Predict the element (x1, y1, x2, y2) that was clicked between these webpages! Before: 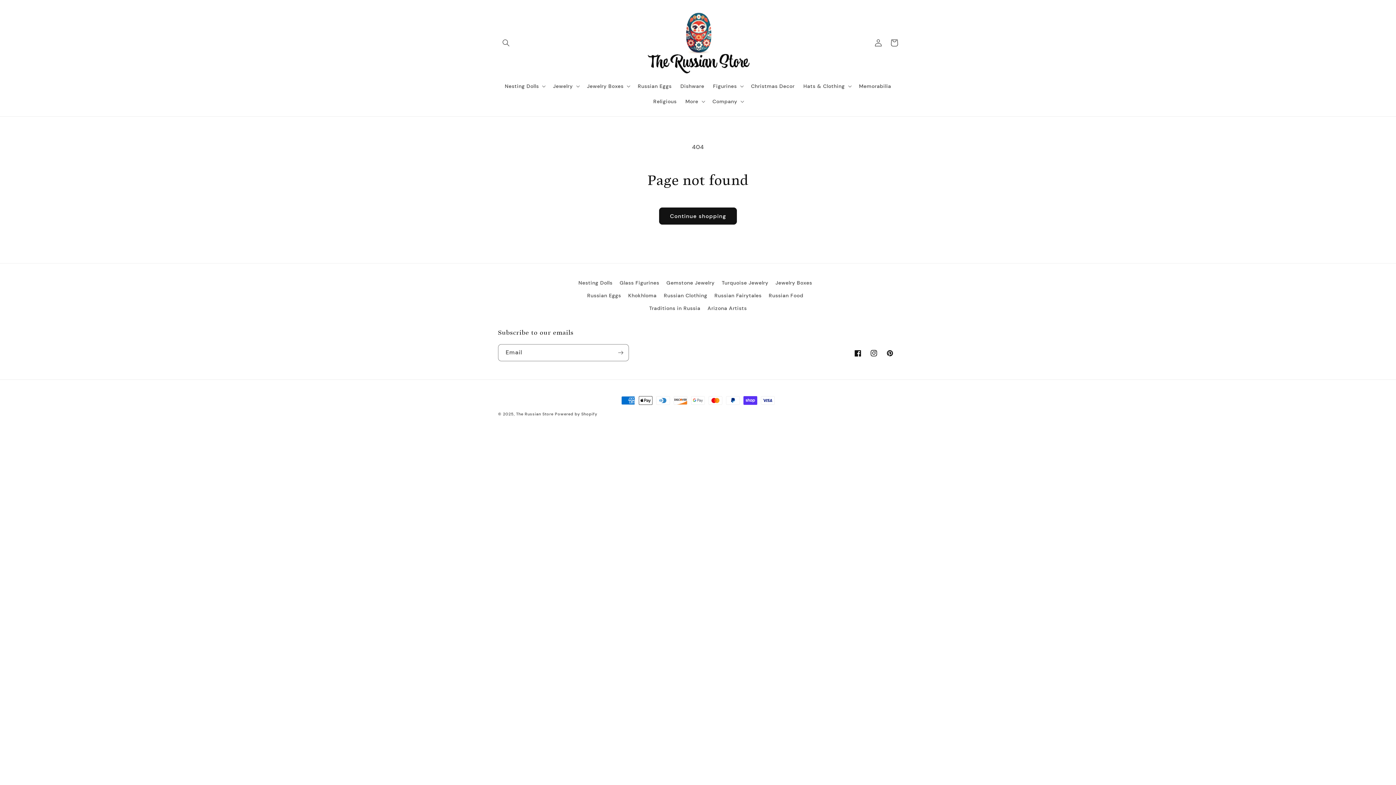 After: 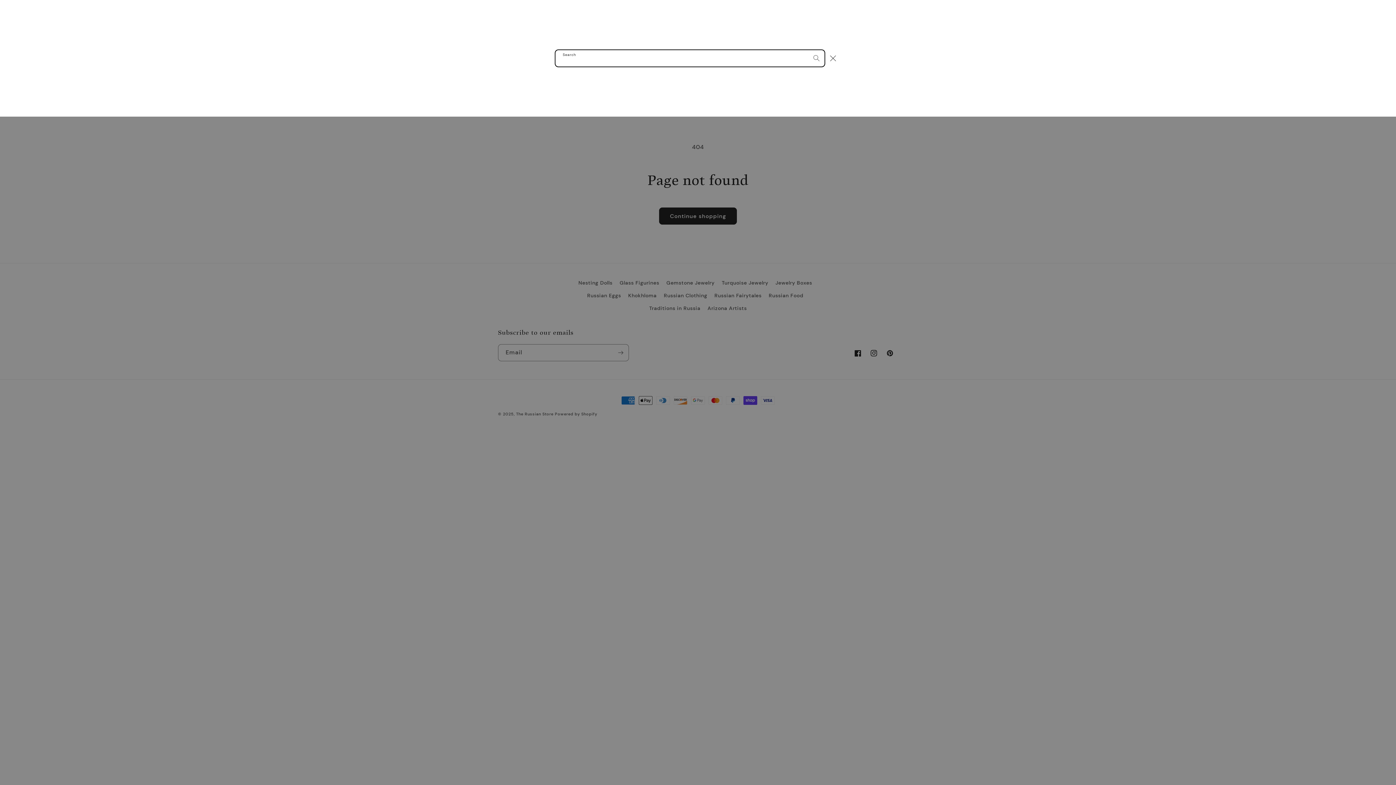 Action: label: Search bbox: (498, 34, 514, 50)